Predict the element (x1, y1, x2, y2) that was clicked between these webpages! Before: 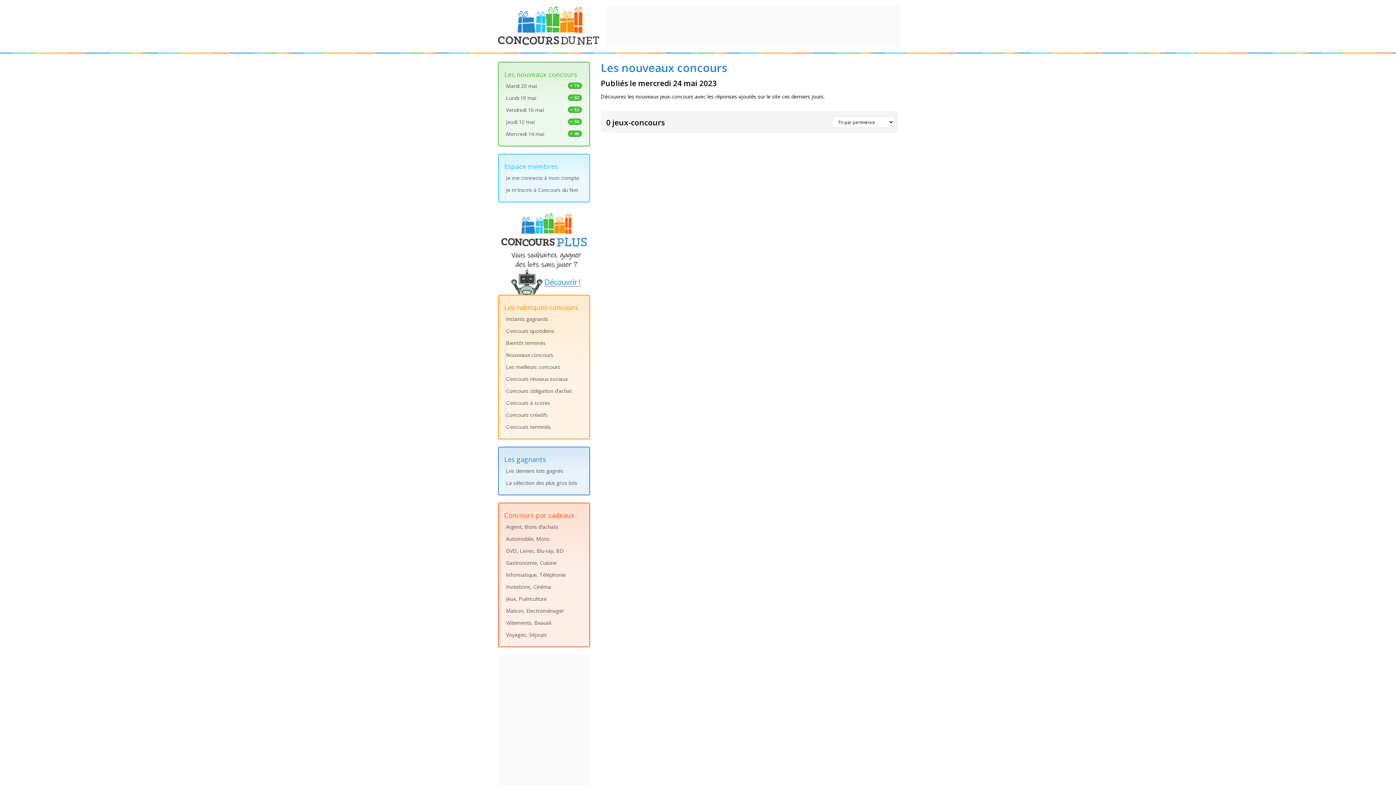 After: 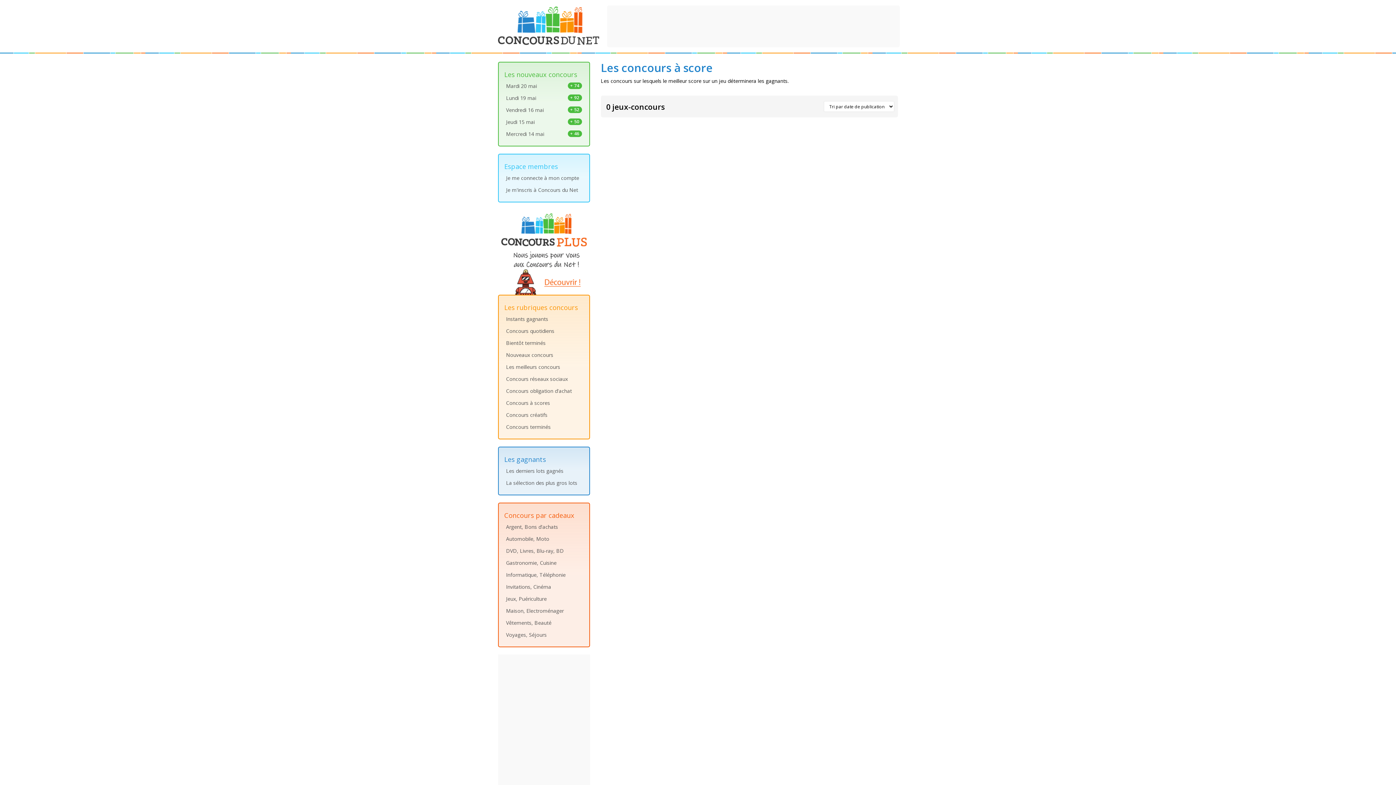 Action: bbox: (504, 397, 583, 409) label: Concours à scores